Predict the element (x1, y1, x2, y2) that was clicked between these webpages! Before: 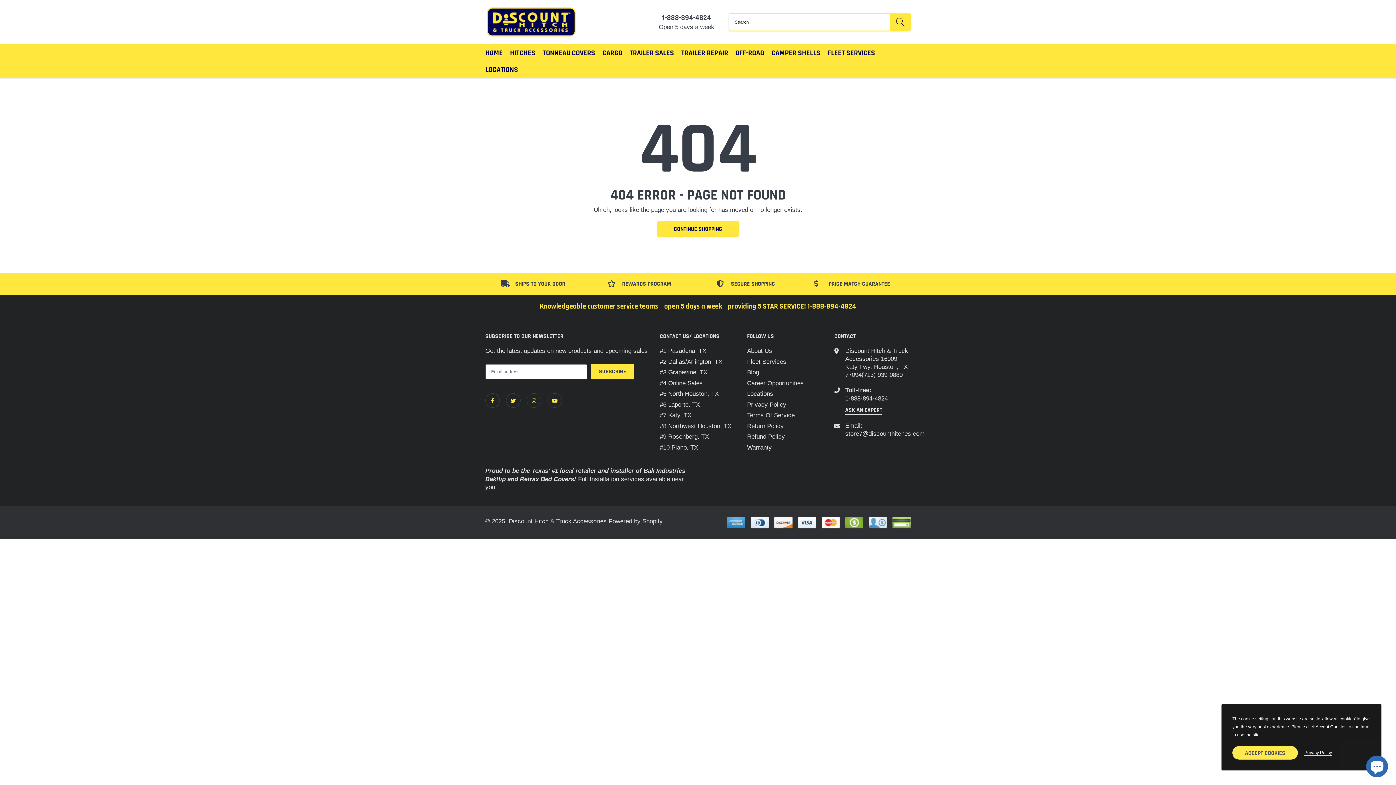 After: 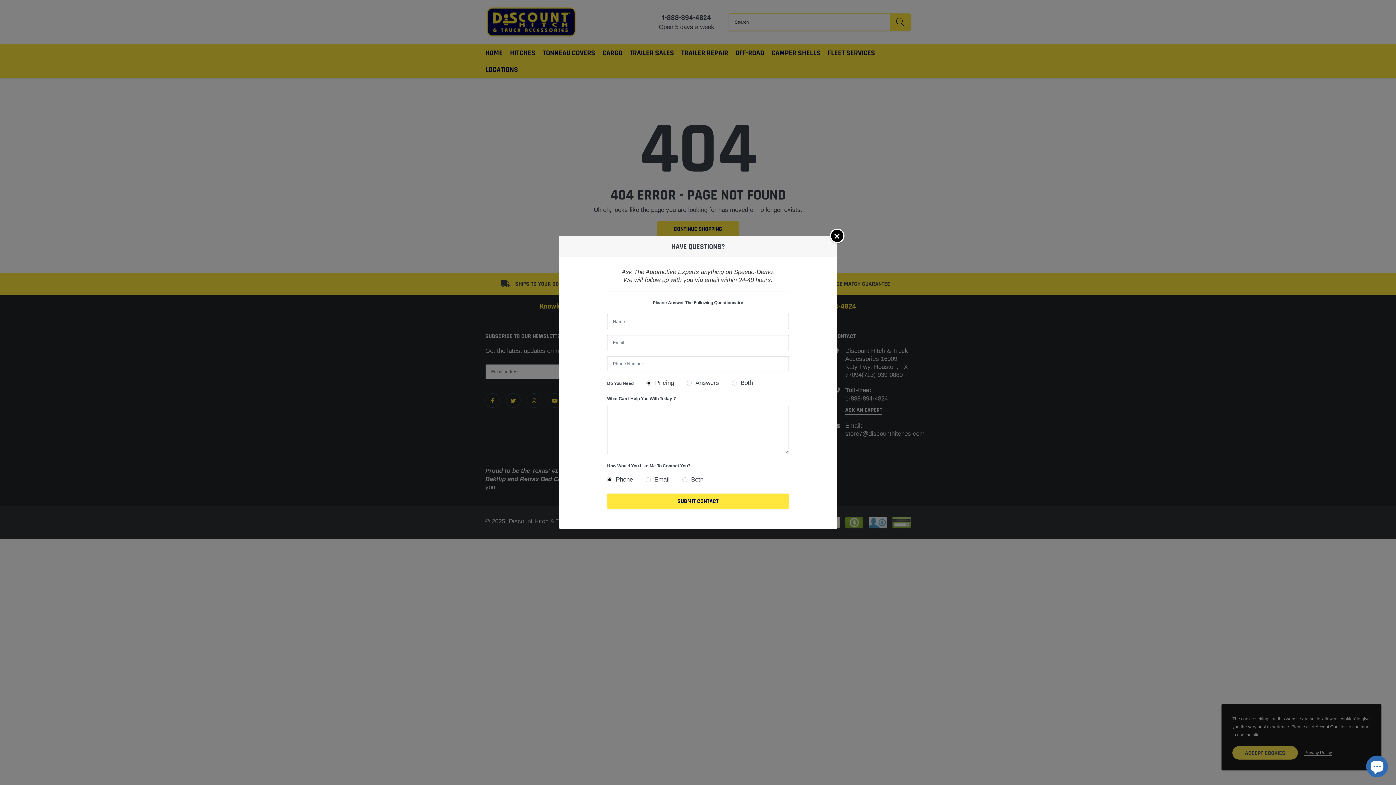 Action: label: ASK AN EXPERT bbox: (845, 406, 882, 414)